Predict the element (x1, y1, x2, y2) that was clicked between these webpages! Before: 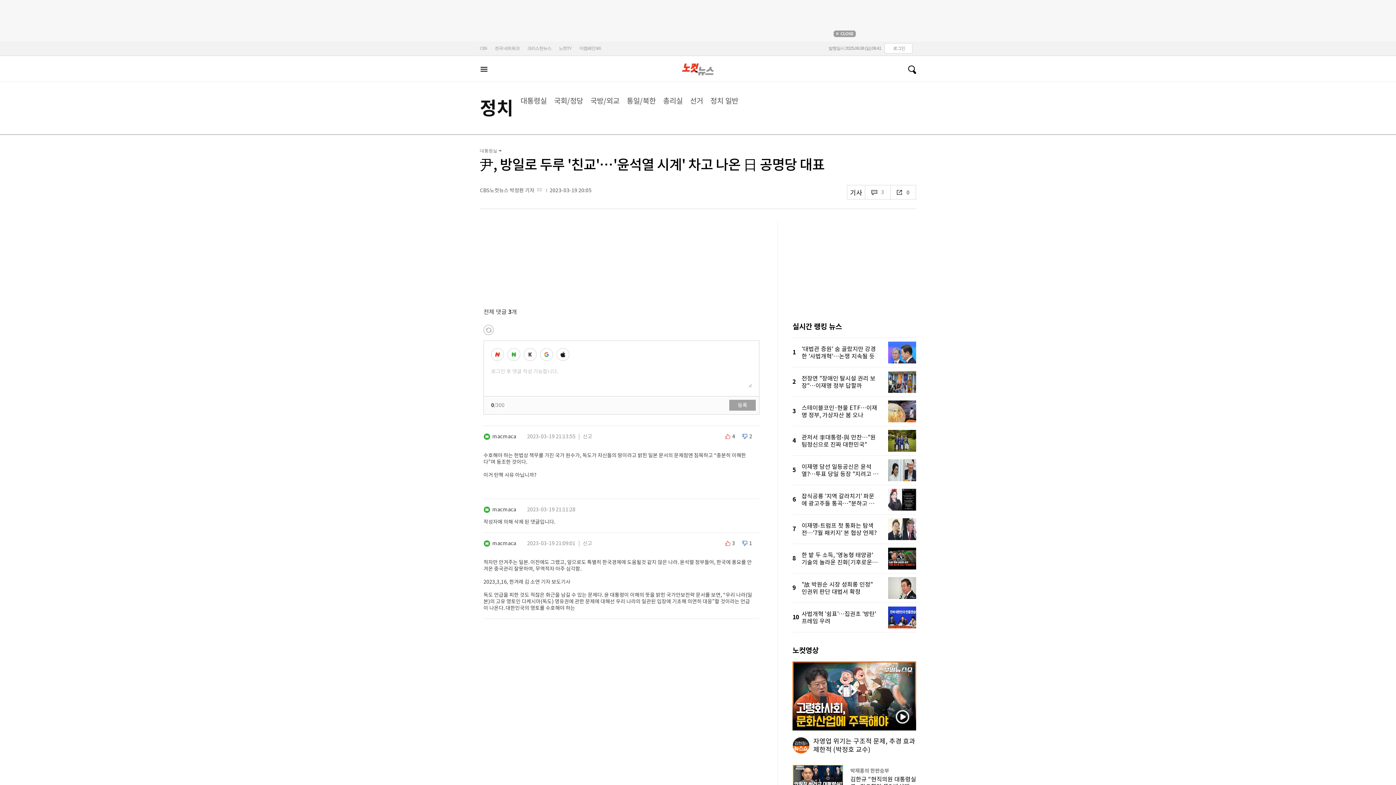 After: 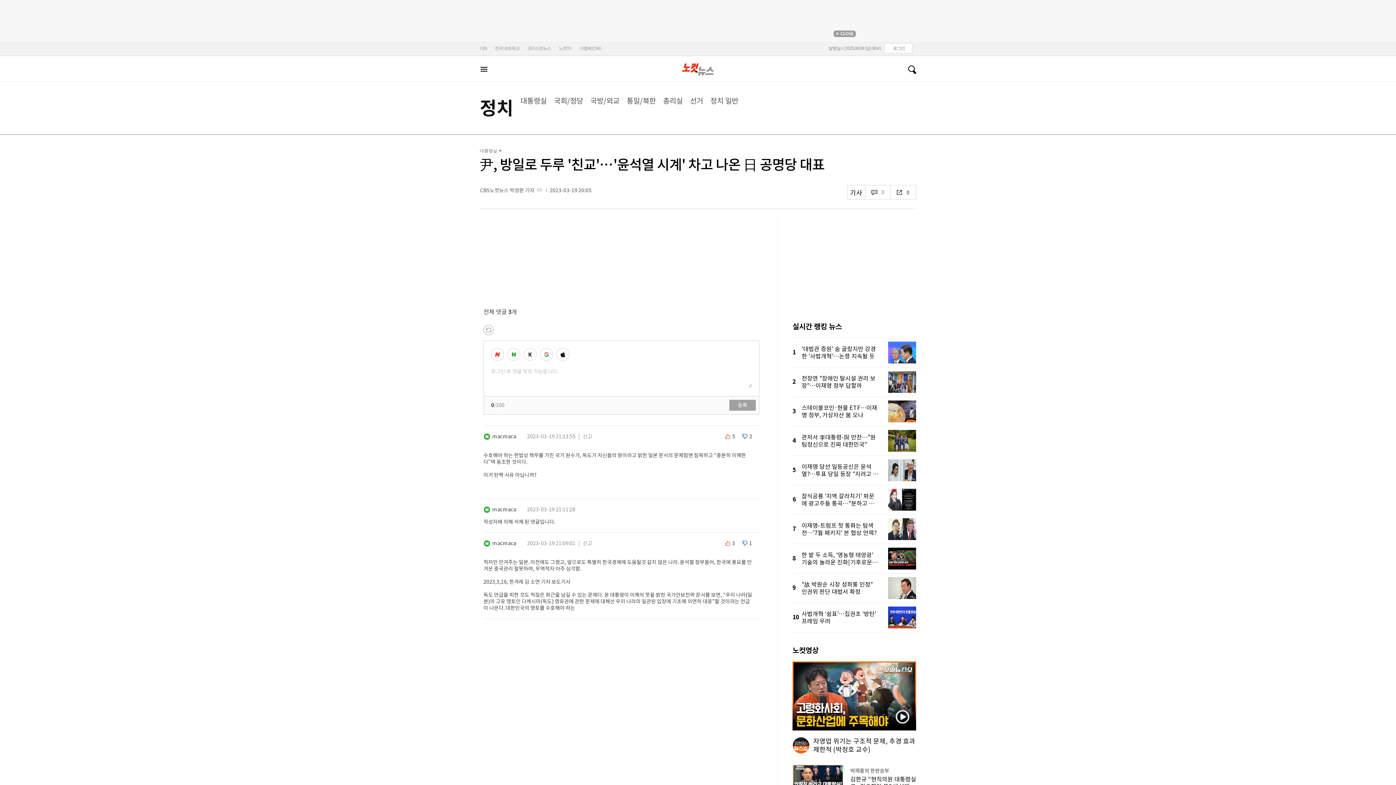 Action: bbox: (725, 433, 735, 440) label: 추천
4